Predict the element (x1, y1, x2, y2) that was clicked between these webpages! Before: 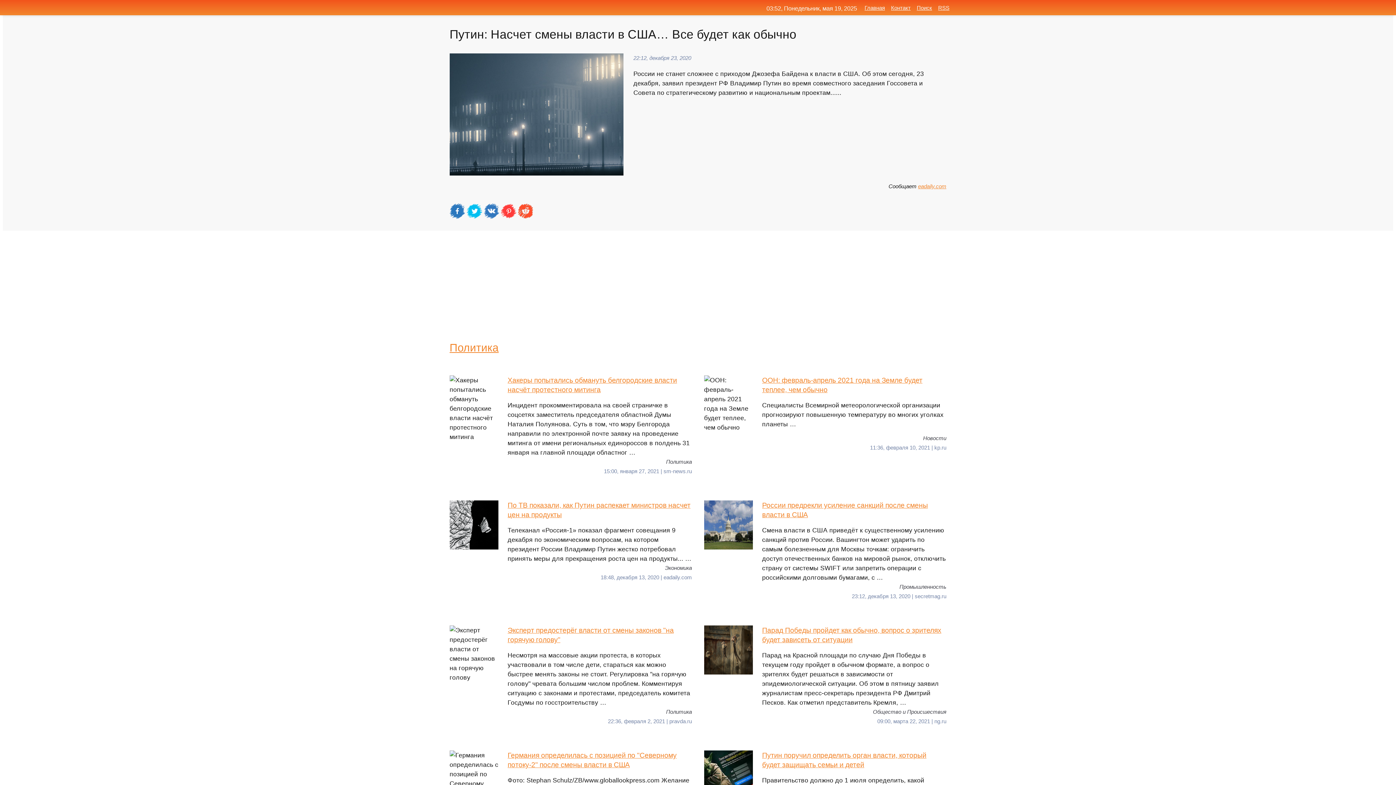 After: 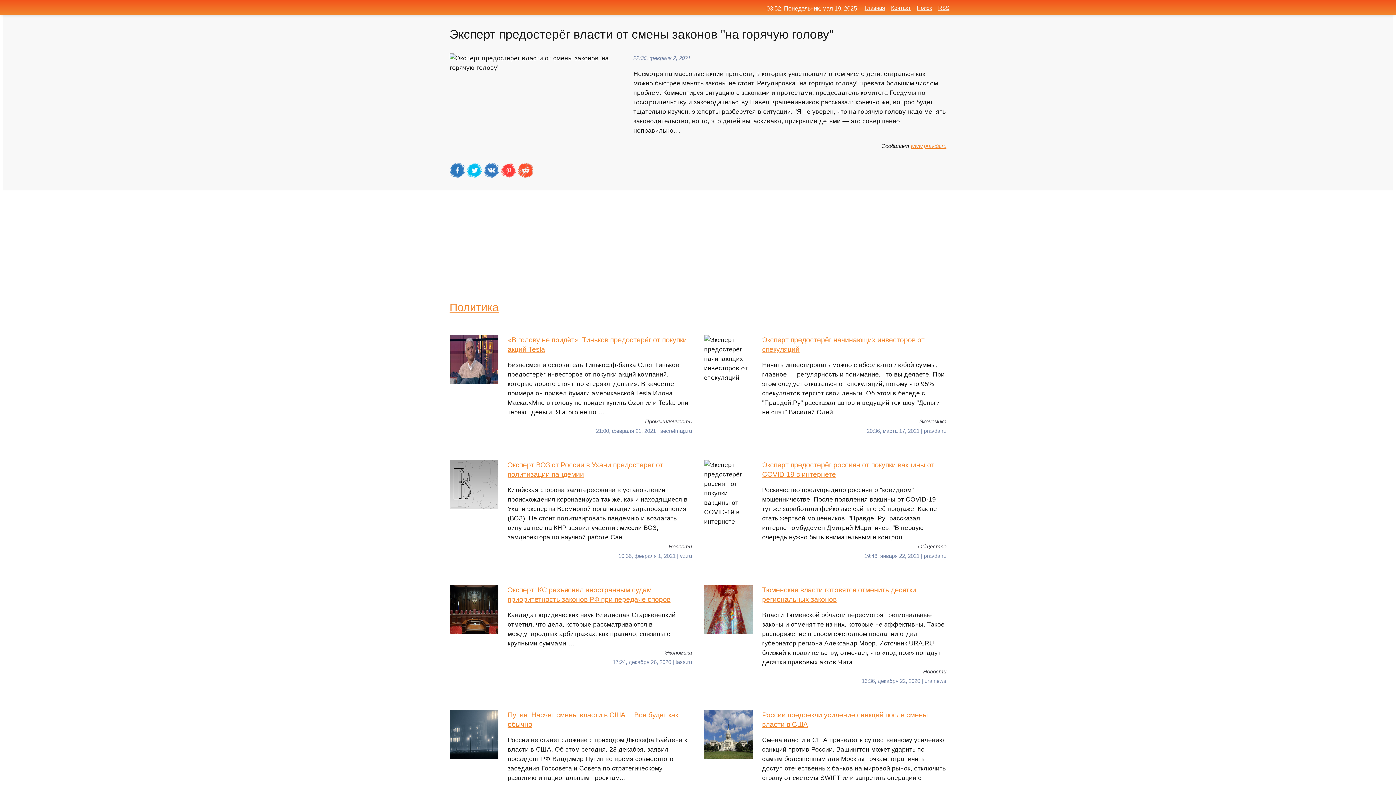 Action: label: Эксперт предостерёг власти от смены законов "на горячую голову"
Несмотря на массовые акции протеста, в которых участвовали в том числе дети, стараться как можно быстрее менять законы не стоит. Регулировка "на горячую голову" чревата большим числом проблем. Комментируя ситуацию с законами и протестами, председатель комитета Госдумы по госстроительству … bbox: (449, 625, 692, 707)